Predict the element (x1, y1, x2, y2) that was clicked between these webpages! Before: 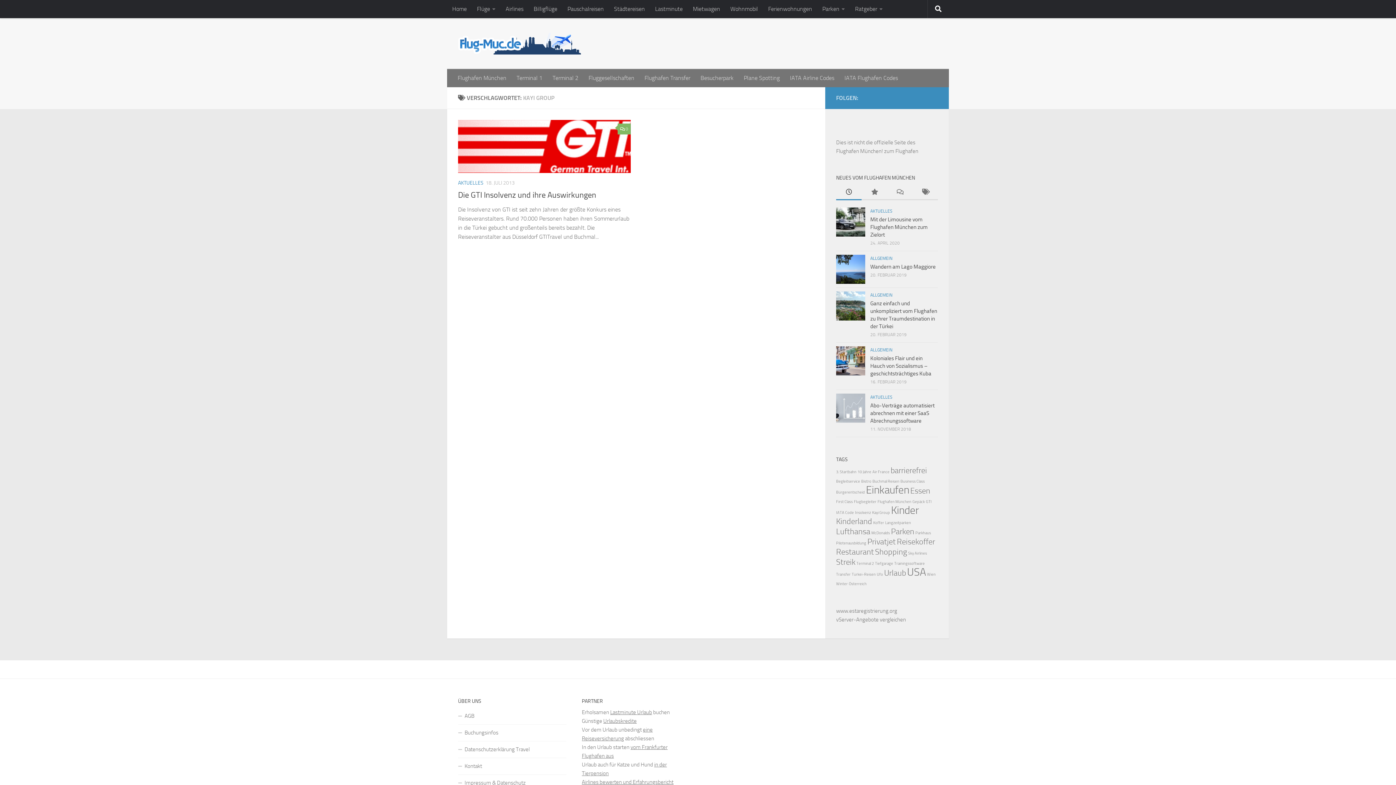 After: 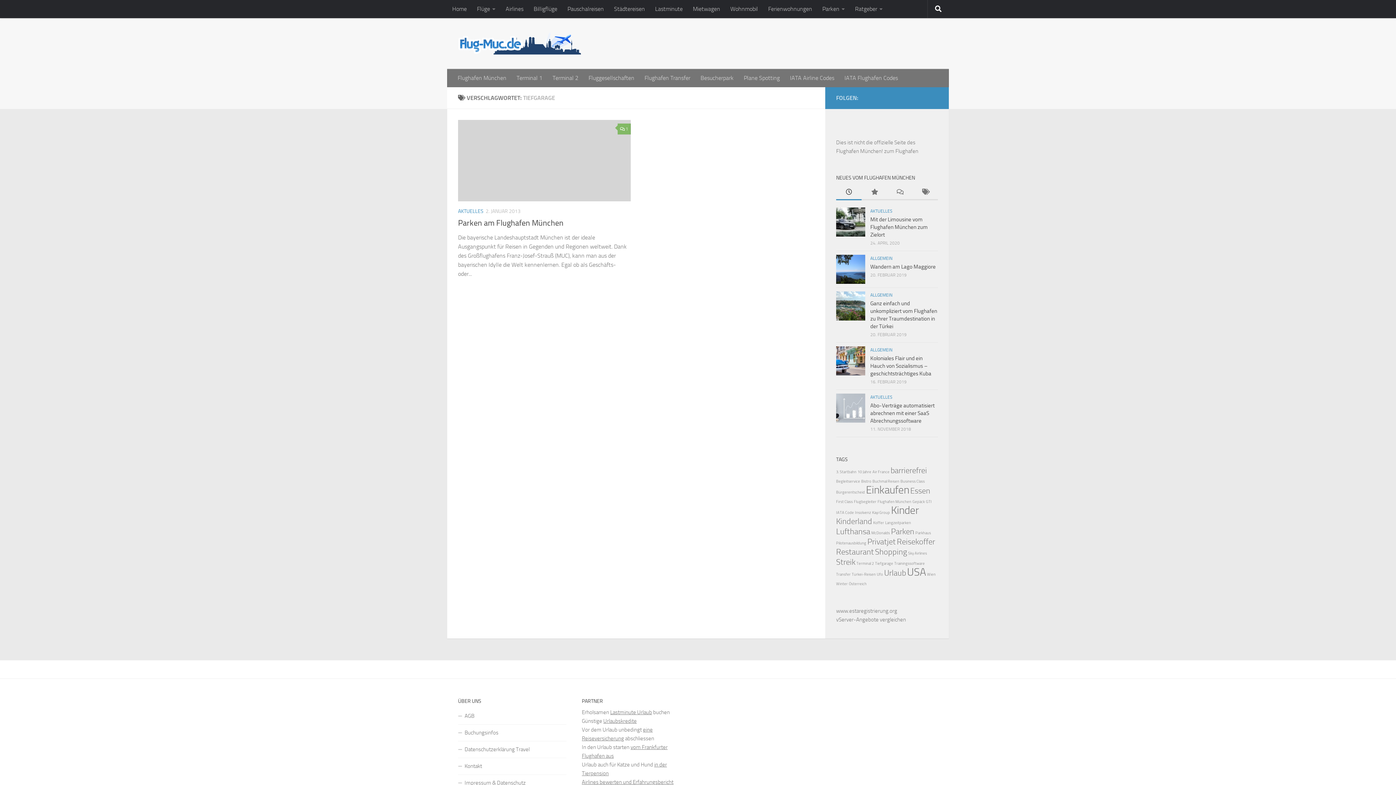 Action: bbox: (875, 561, 893, 566) label: Tiefgarage (1 Eintrag)